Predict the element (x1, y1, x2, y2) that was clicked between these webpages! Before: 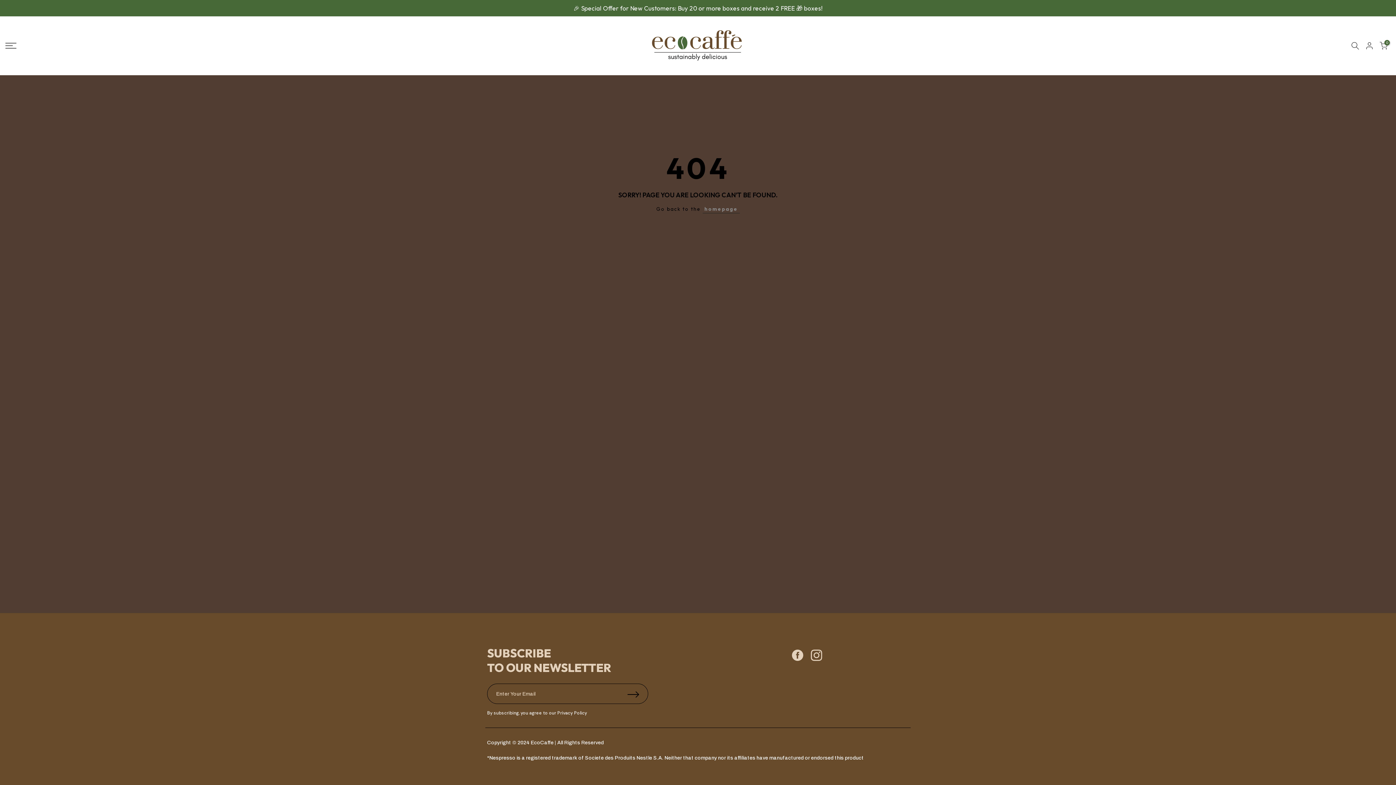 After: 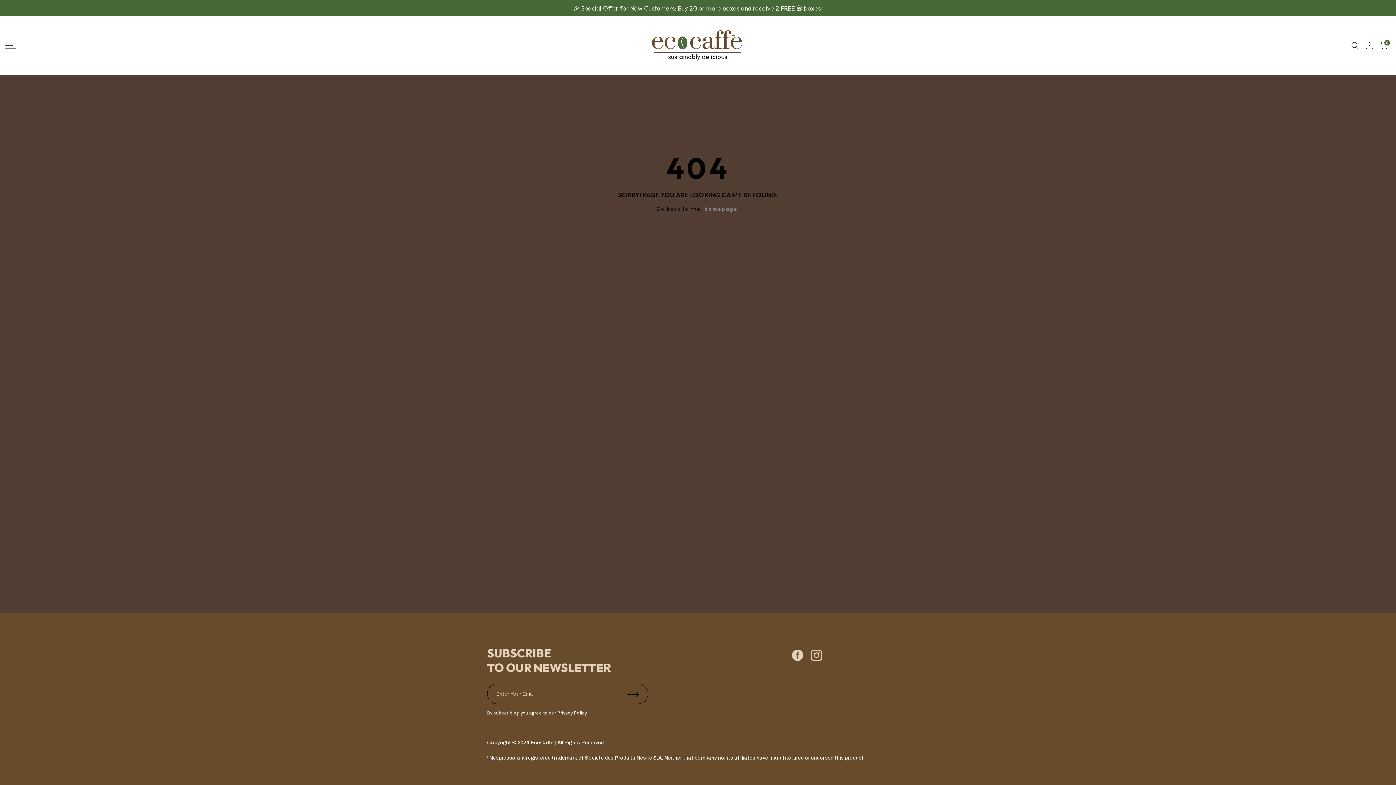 Action: bbox: (788, 646, 807, 665)